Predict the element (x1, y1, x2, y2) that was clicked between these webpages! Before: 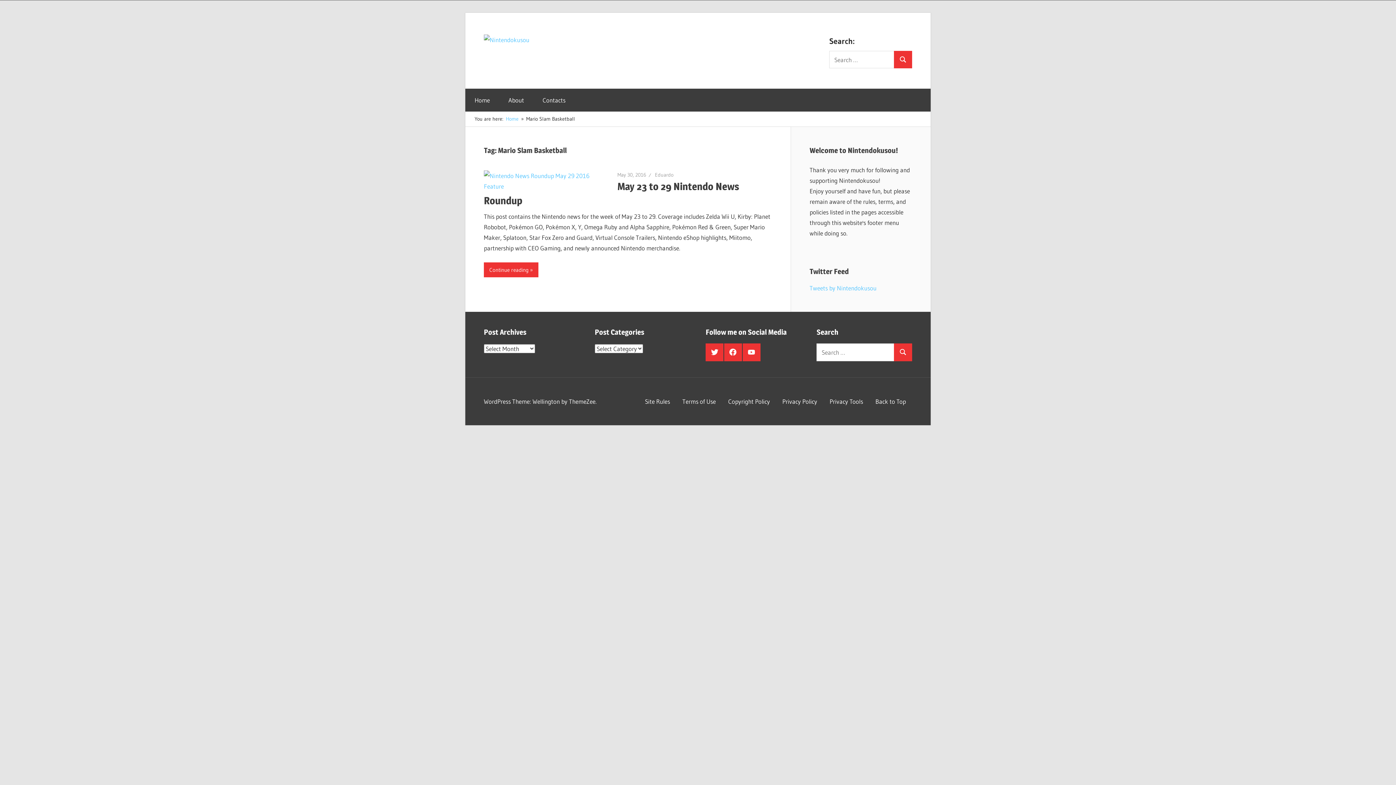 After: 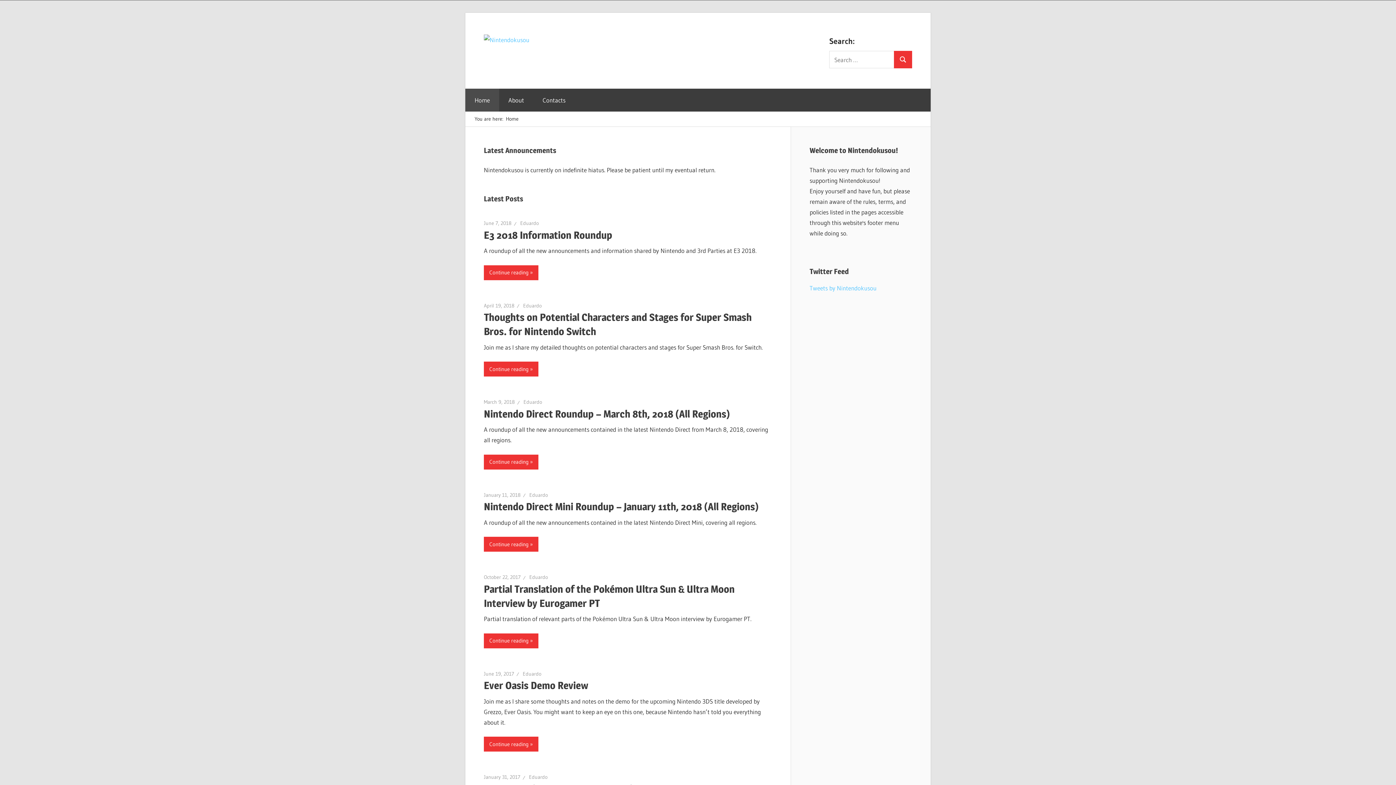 Action: label: Home bbox: (465, 88, 499, 111)